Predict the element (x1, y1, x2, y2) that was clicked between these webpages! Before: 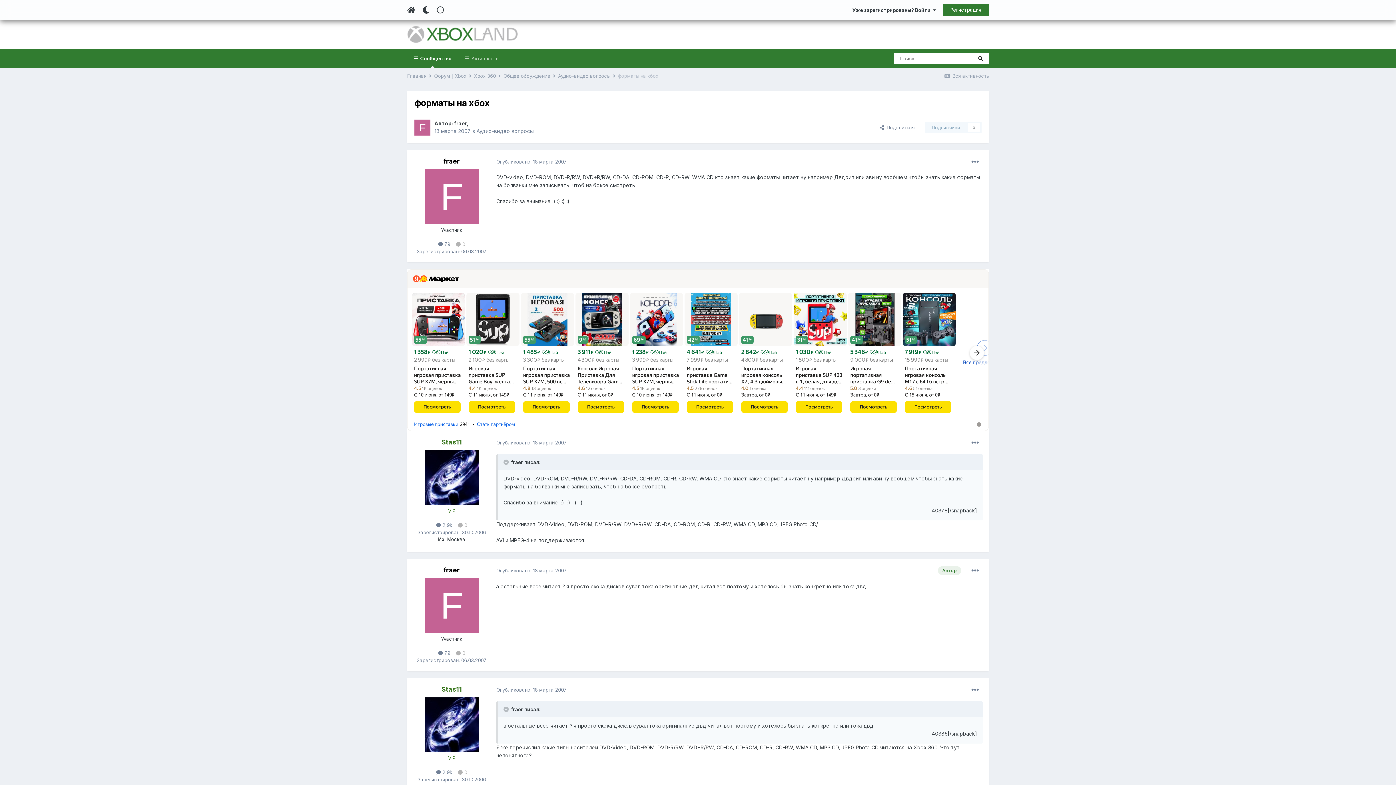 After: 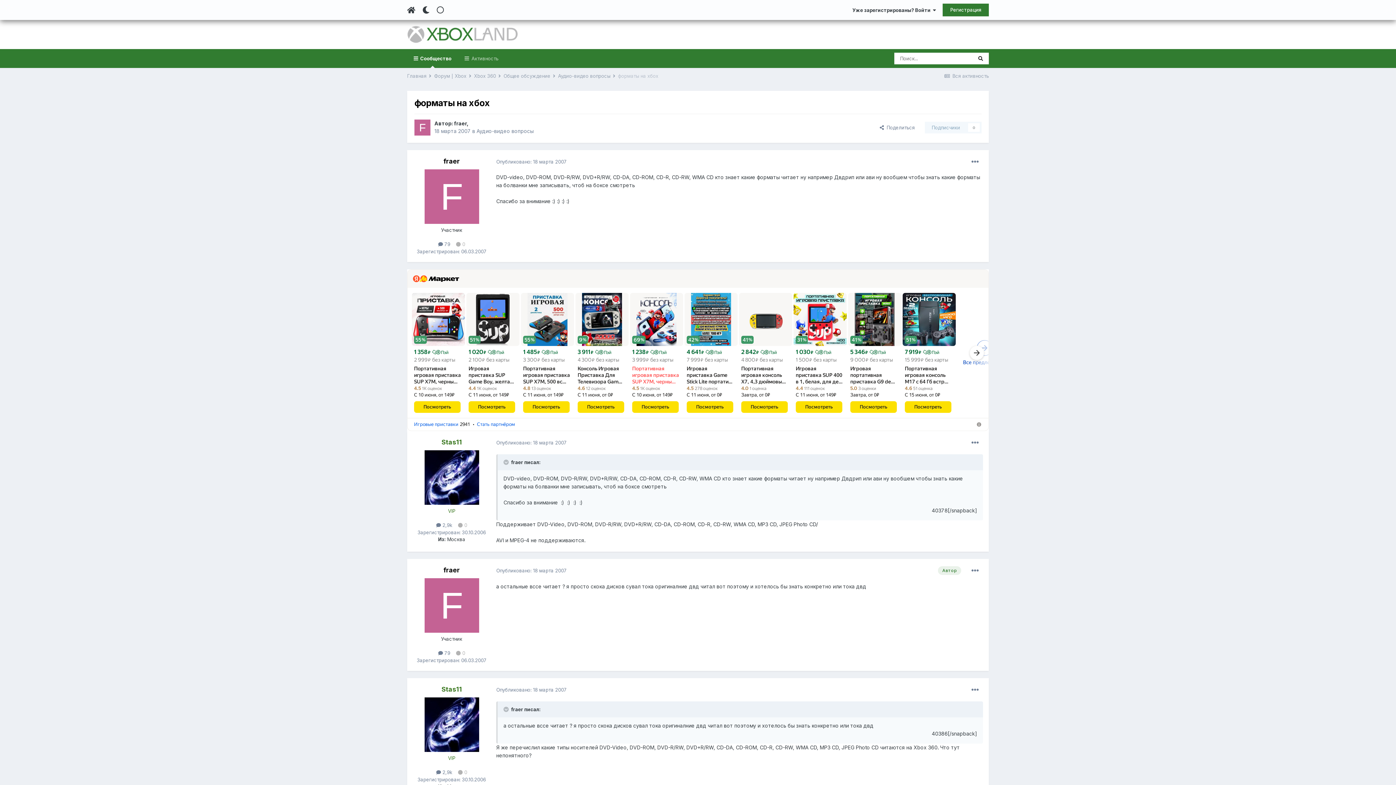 Action: bbox: (632, 365, 679, 385) label: Портативная игровая приставка SUP X7M, черны…